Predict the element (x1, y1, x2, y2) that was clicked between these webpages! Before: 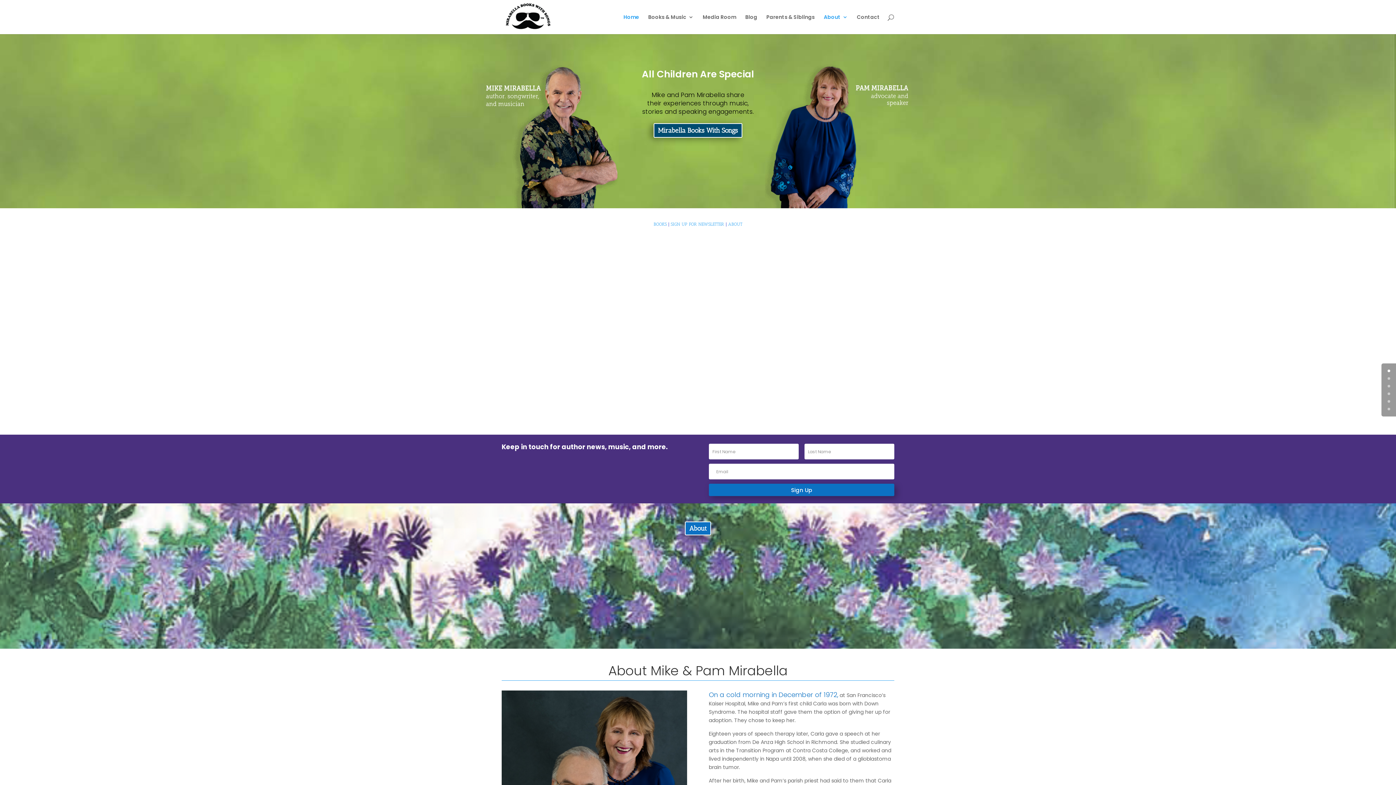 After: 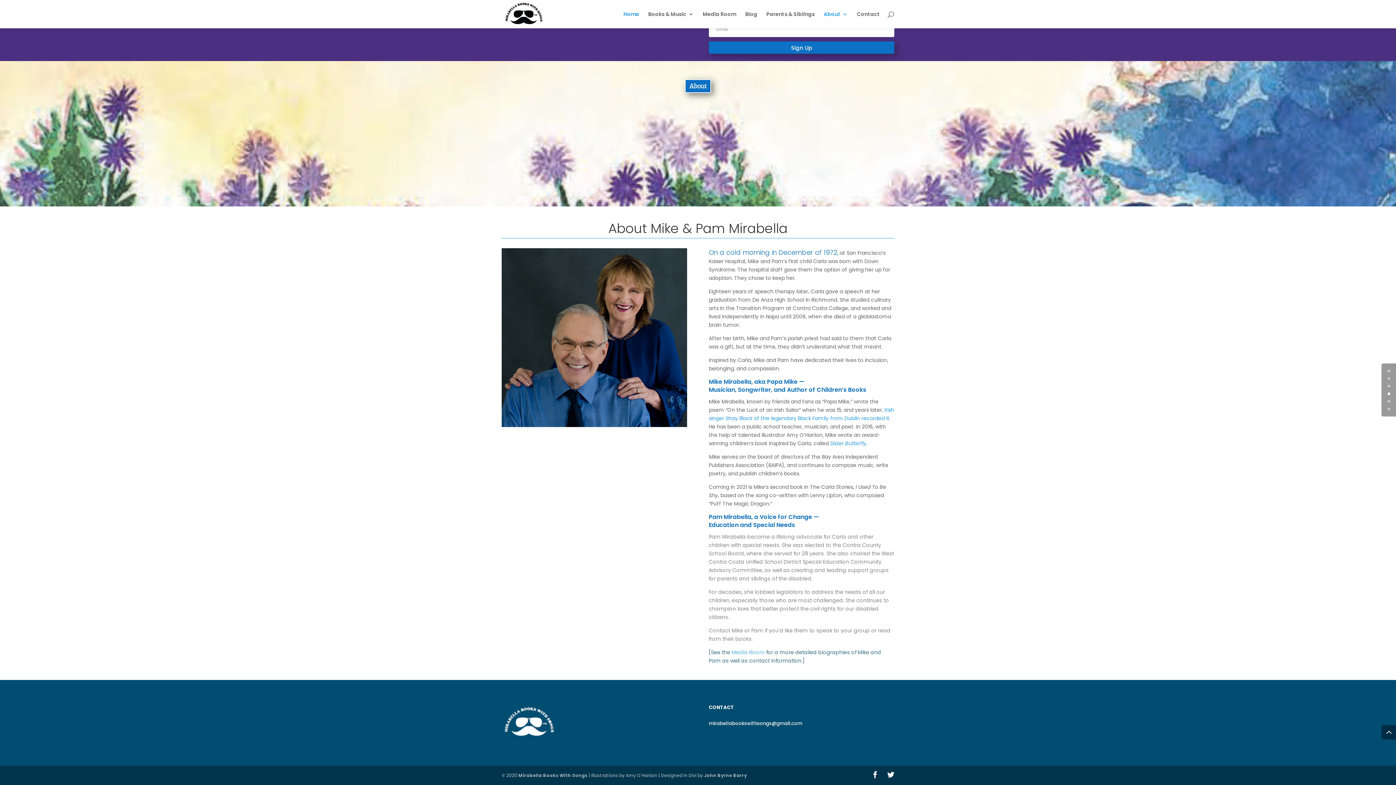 Action: bbox: (1388, 408, 1390, 410) label: 5